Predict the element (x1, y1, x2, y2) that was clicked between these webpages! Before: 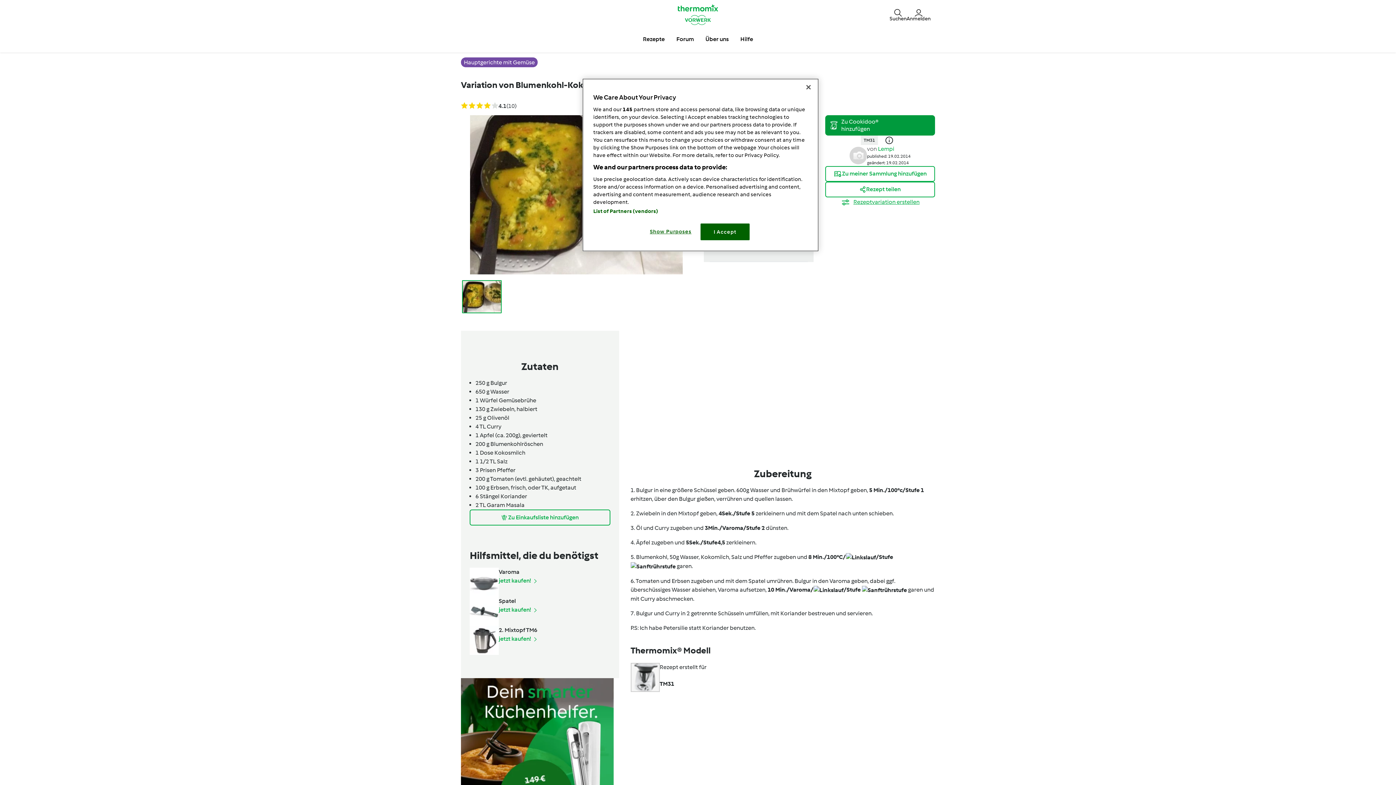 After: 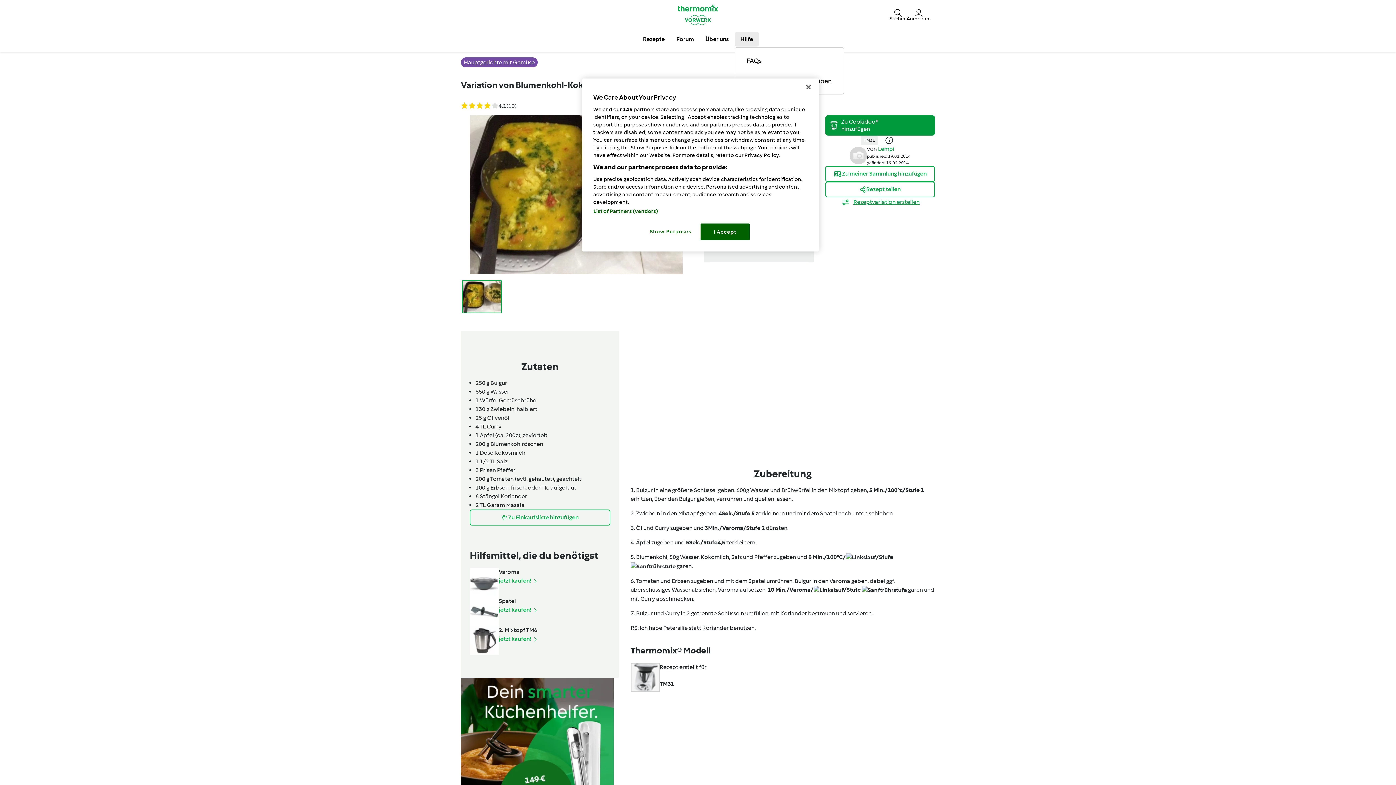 Action: label: Hilfe bbox: (734, 32, 759, 46)